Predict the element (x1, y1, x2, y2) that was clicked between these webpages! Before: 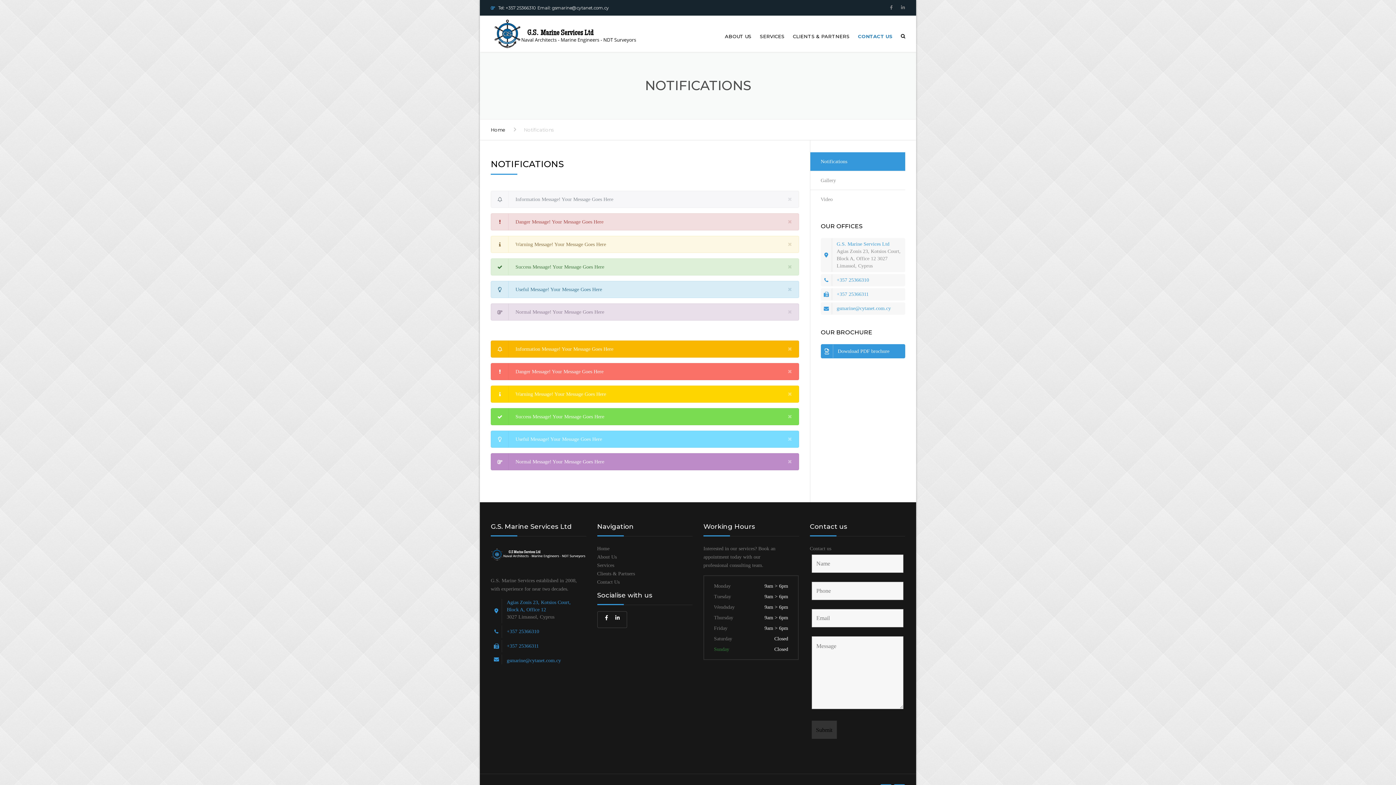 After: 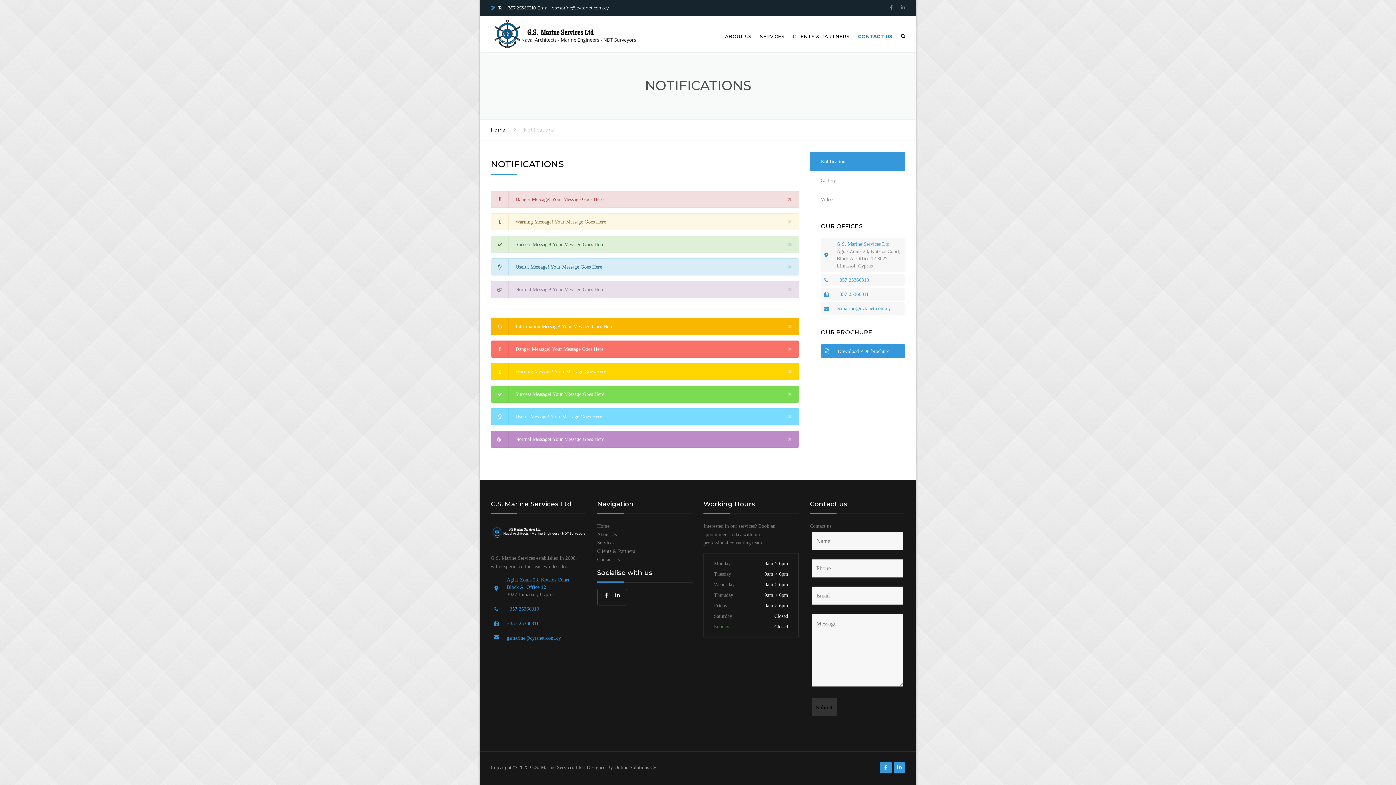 Action: bbox: (781, 190, 798, 208)